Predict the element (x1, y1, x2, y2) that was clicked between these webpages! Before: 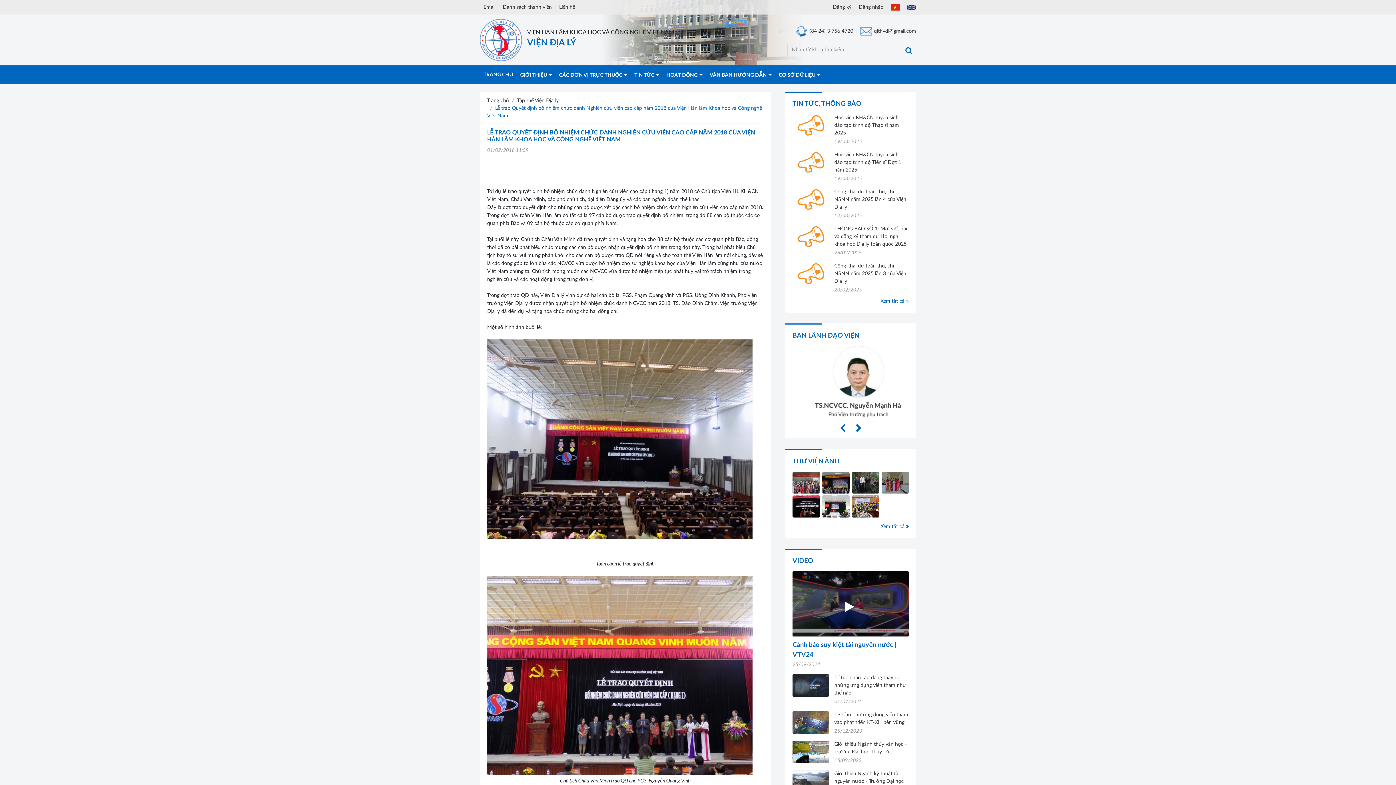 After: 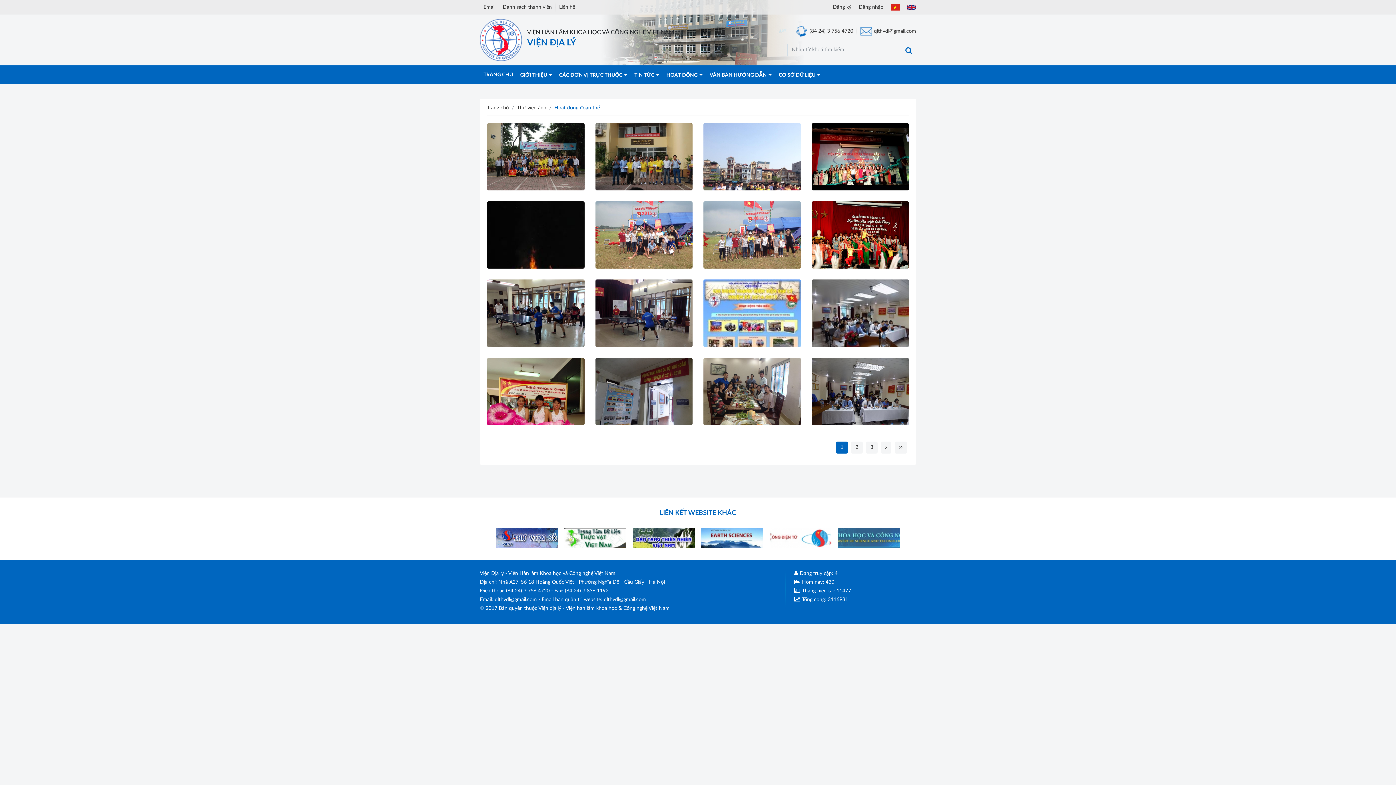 Action: bbox: (881, 472, 909, 493)